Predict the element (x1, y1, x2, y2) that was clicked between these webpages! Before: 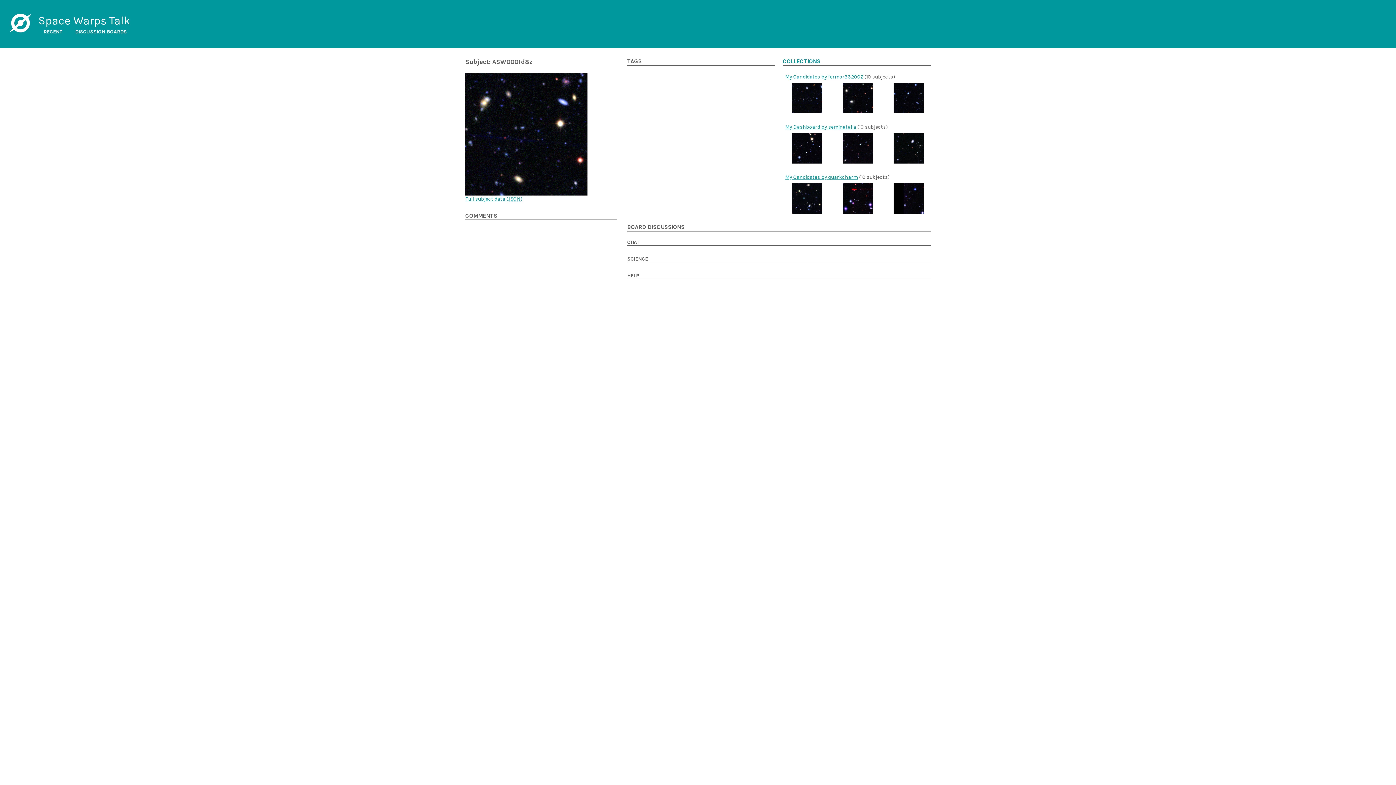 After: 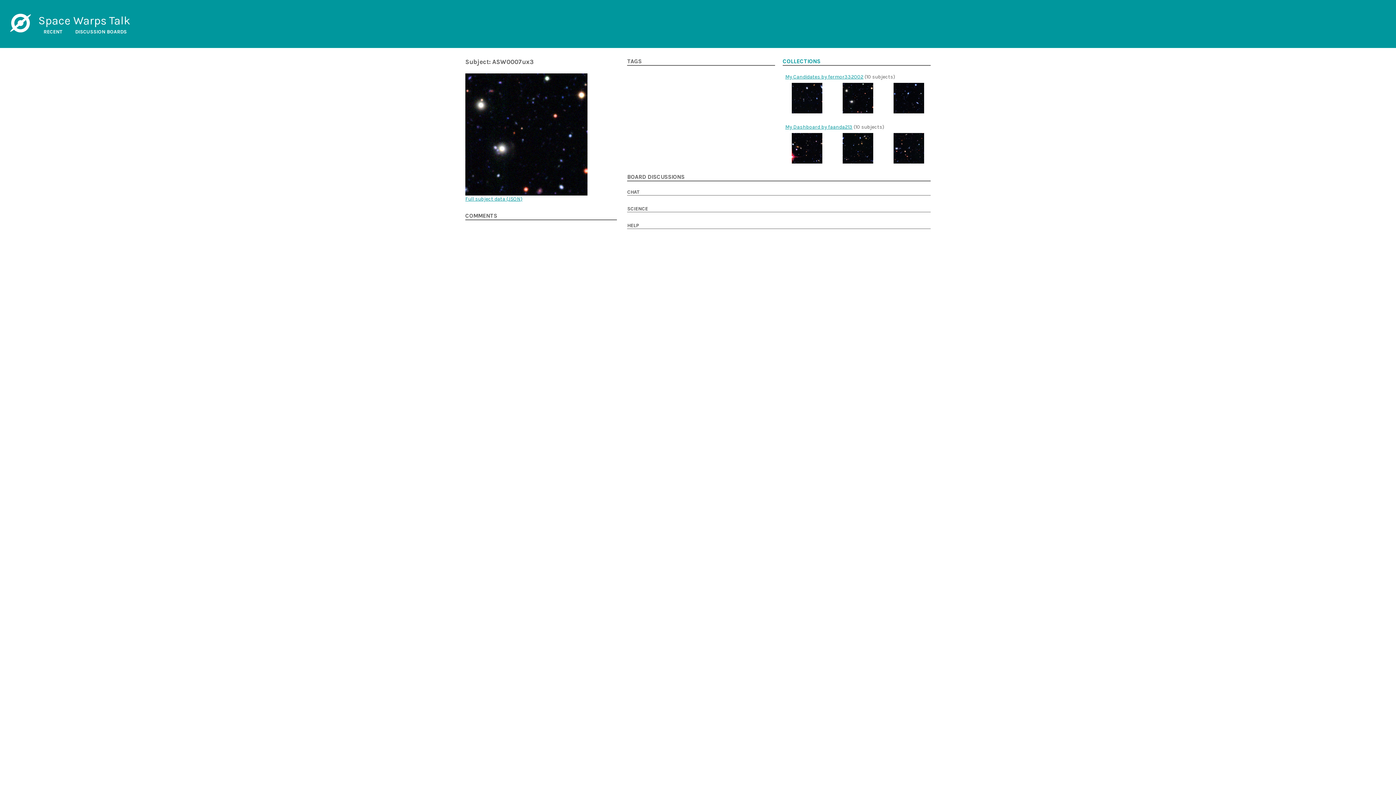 Action: bbox: (842, 82, 873, 113)